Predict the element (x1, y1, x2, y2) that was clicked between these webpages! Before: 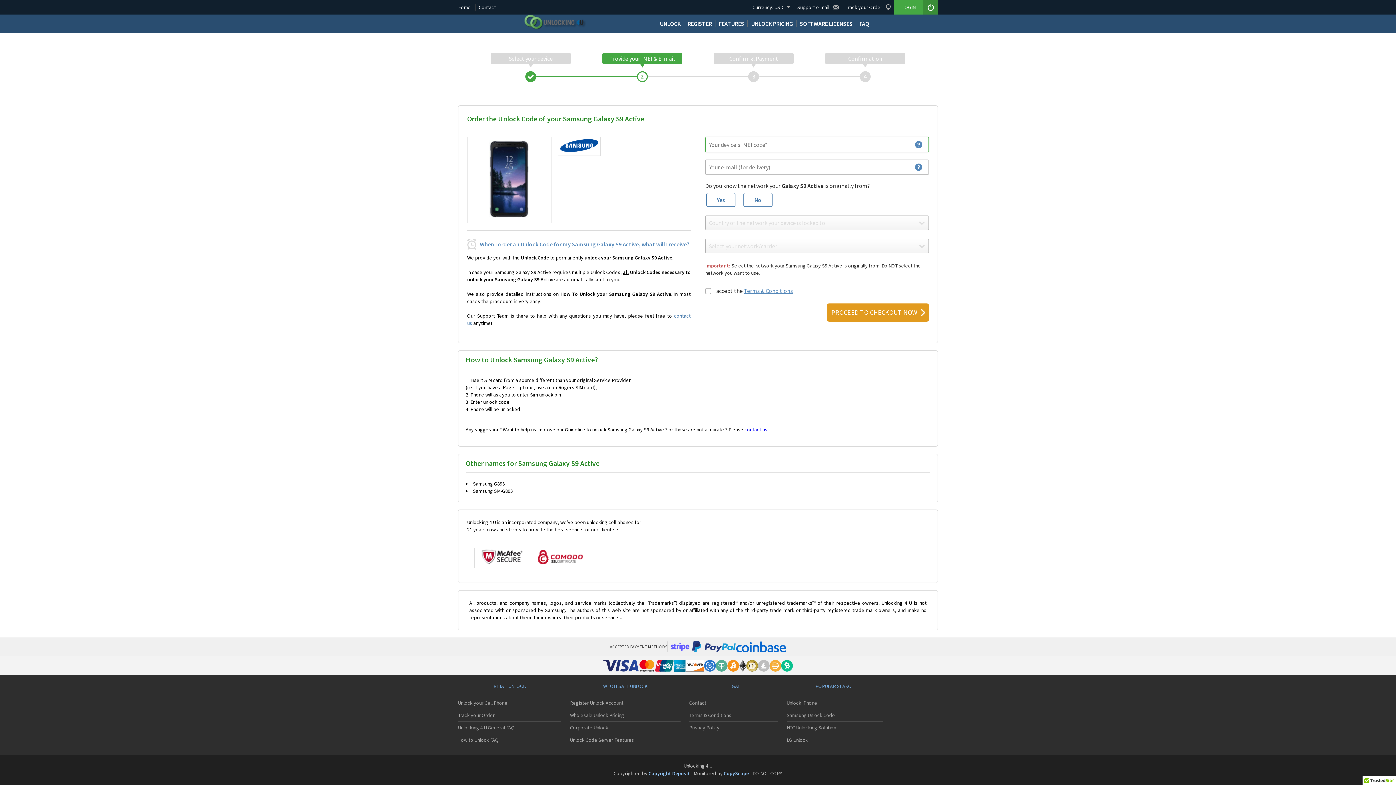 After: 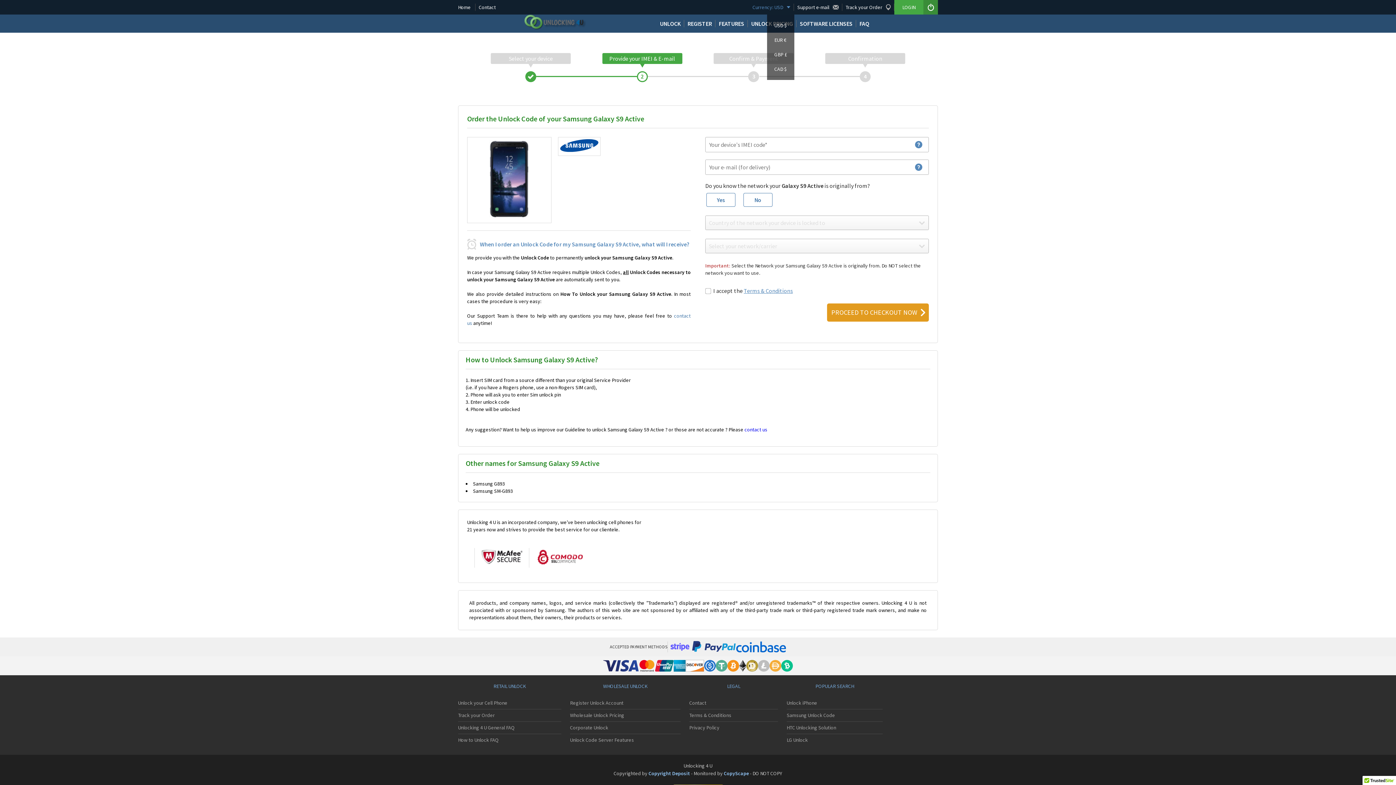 Action: label: Currency: USD bbox: (752, 0, 793, 14)